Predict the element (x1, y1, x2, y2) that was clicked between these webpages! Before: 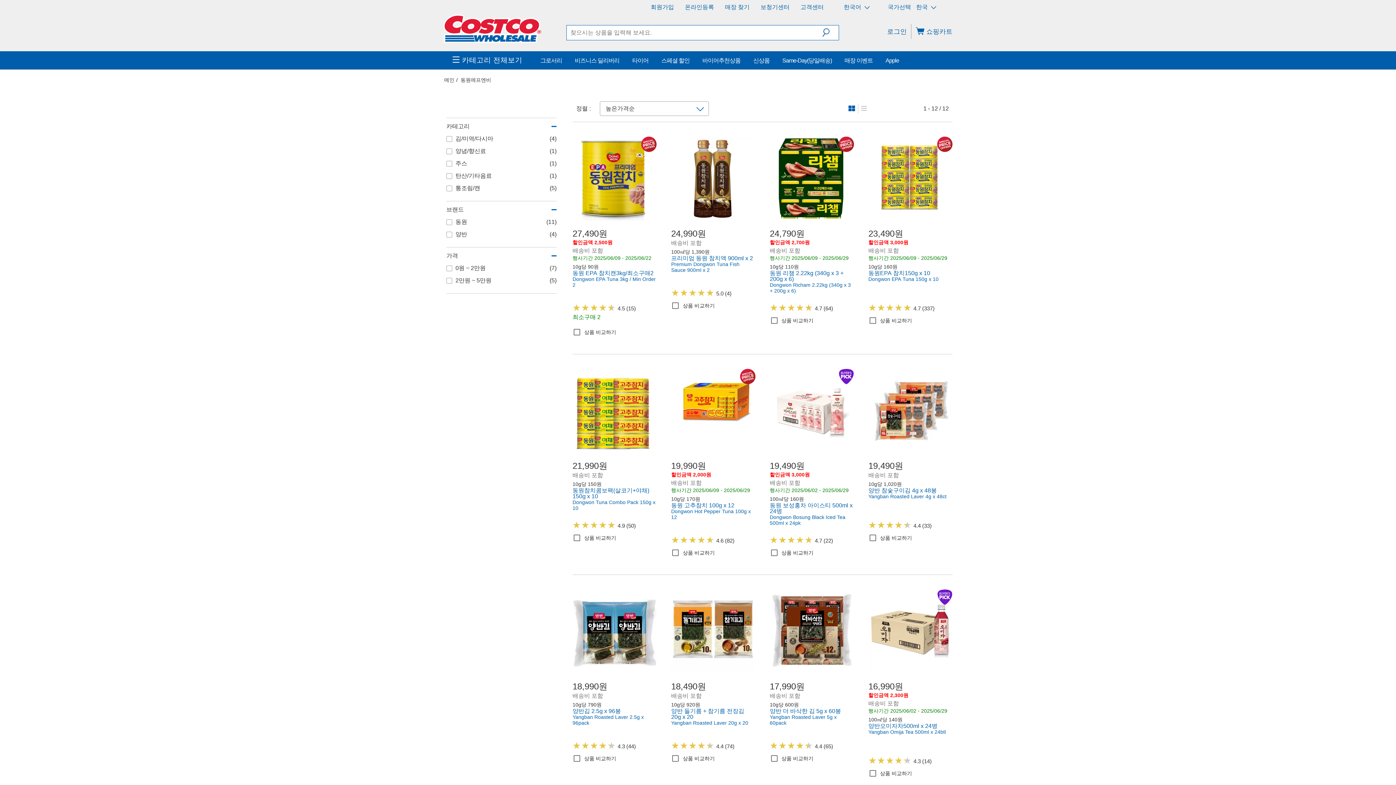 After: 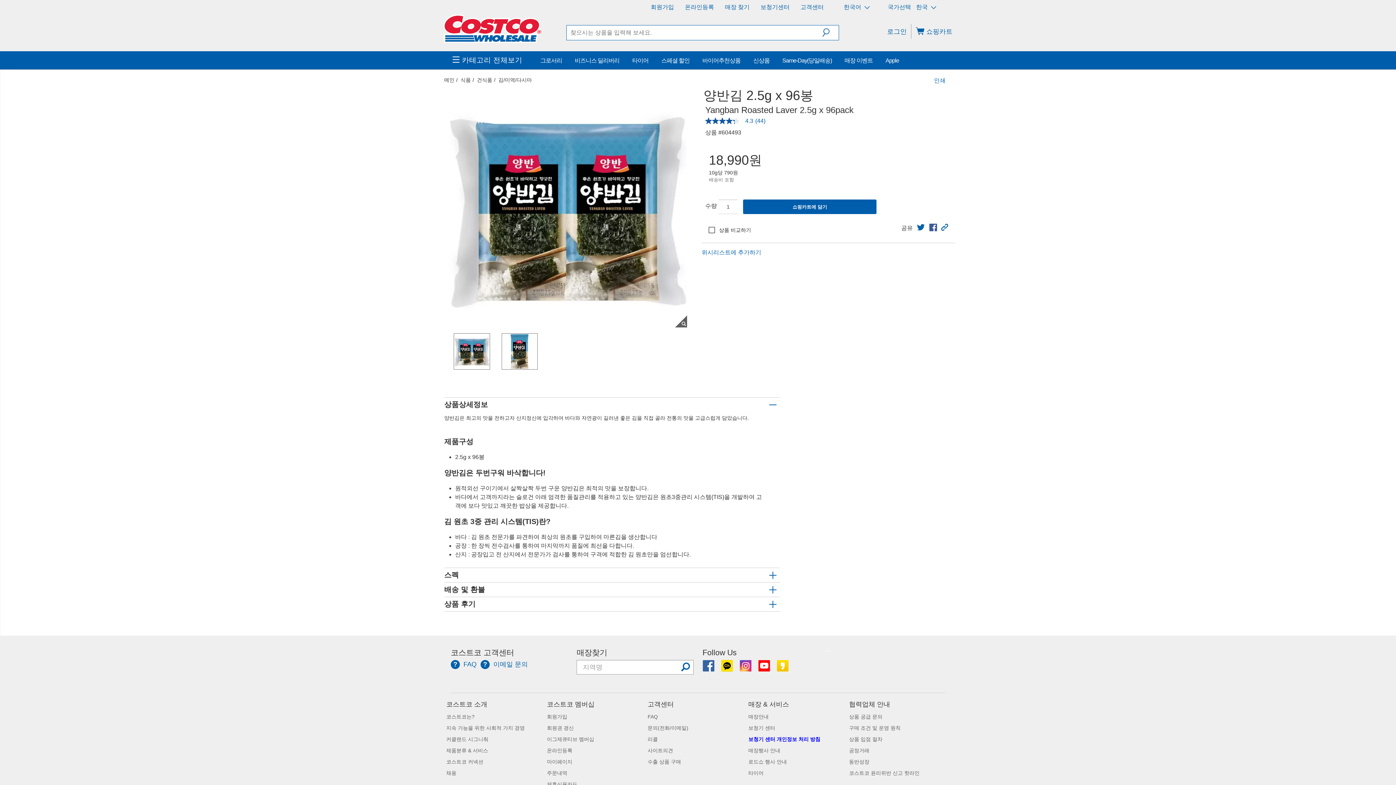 Action: label: 양반김 2.5g x 96봉 bbox: (572, 692, 656, 697)